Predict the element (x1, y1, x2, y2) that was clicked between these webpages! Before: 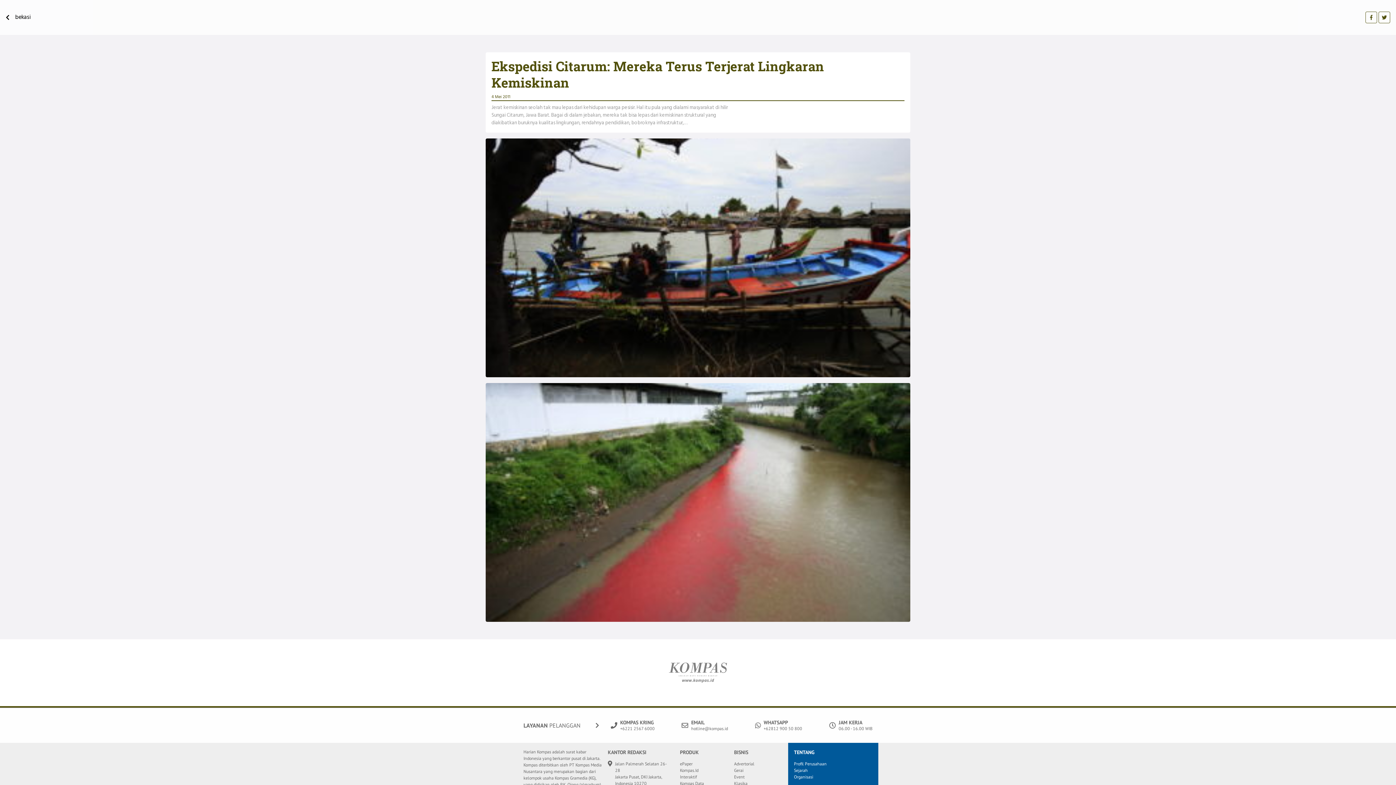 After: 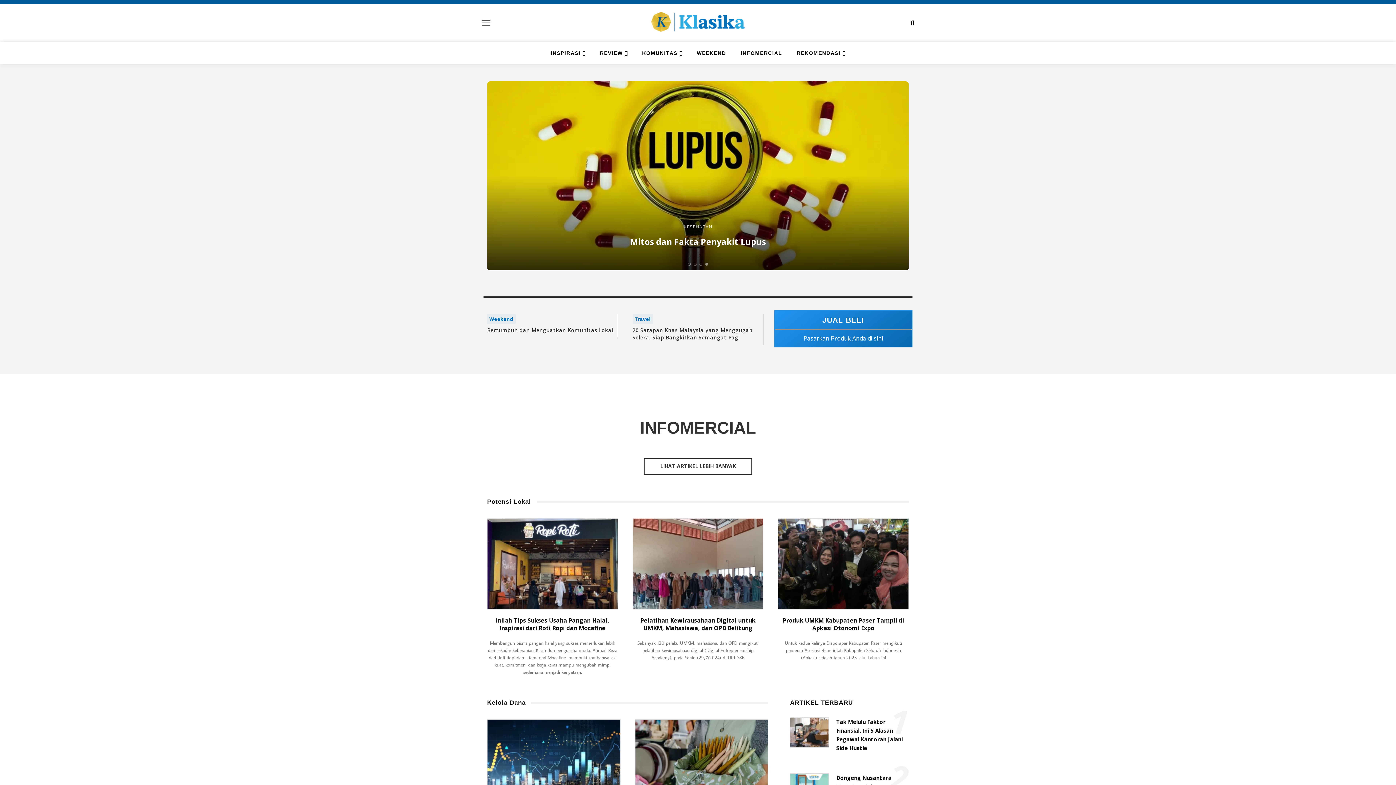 Action: bbox: (734, 780, 776, 787) label: Klasika